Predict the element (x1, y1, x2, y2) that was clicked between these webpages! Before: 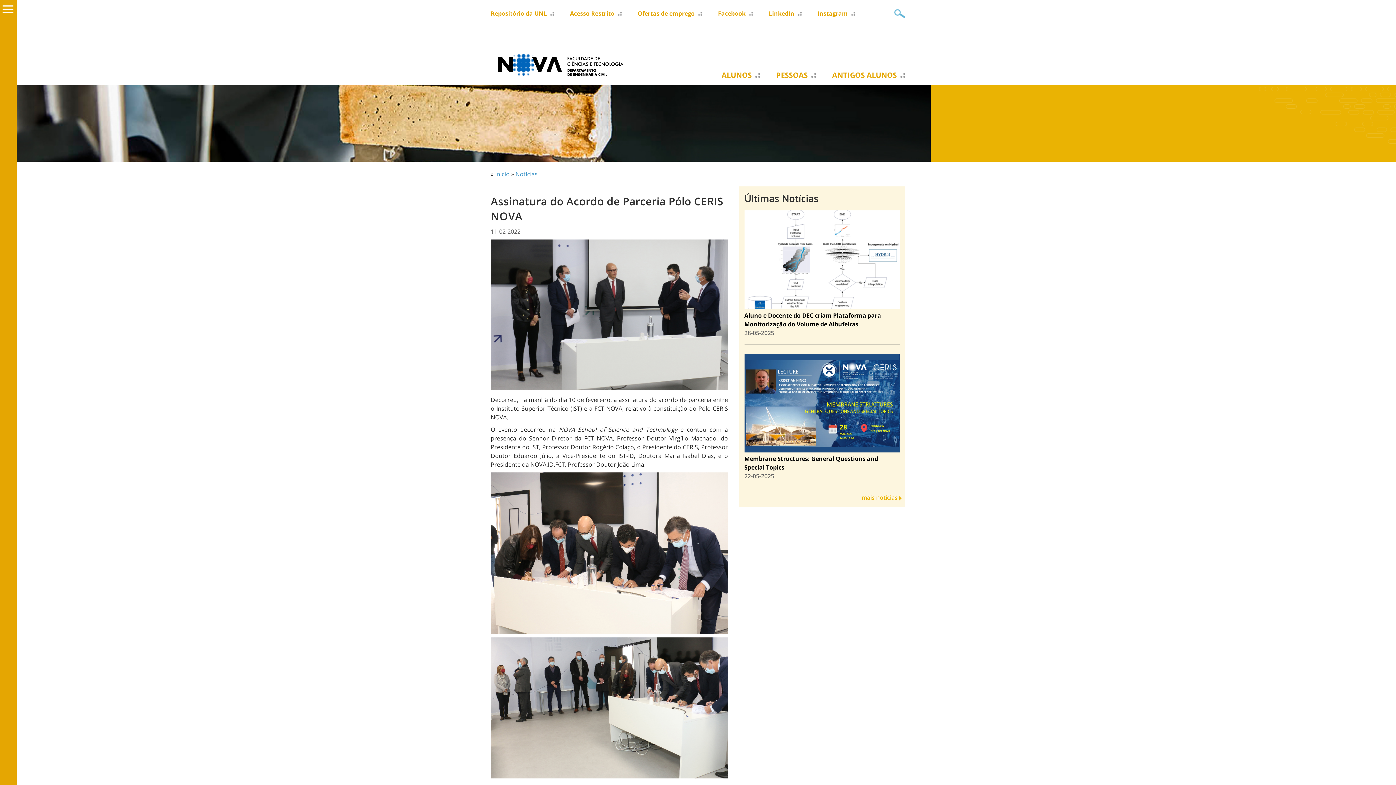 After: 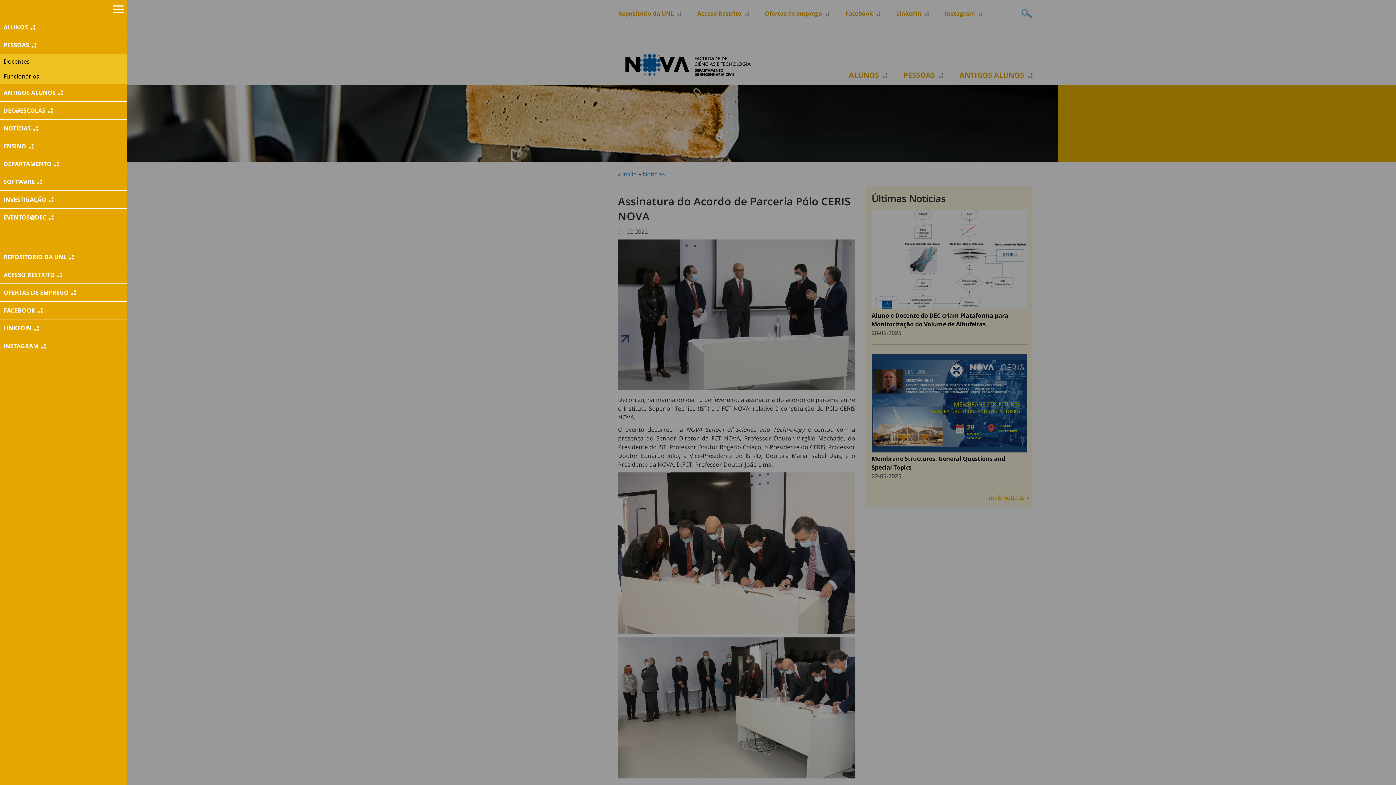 Action: bbox: (776, 70, 812, 79) label: PESSOAS